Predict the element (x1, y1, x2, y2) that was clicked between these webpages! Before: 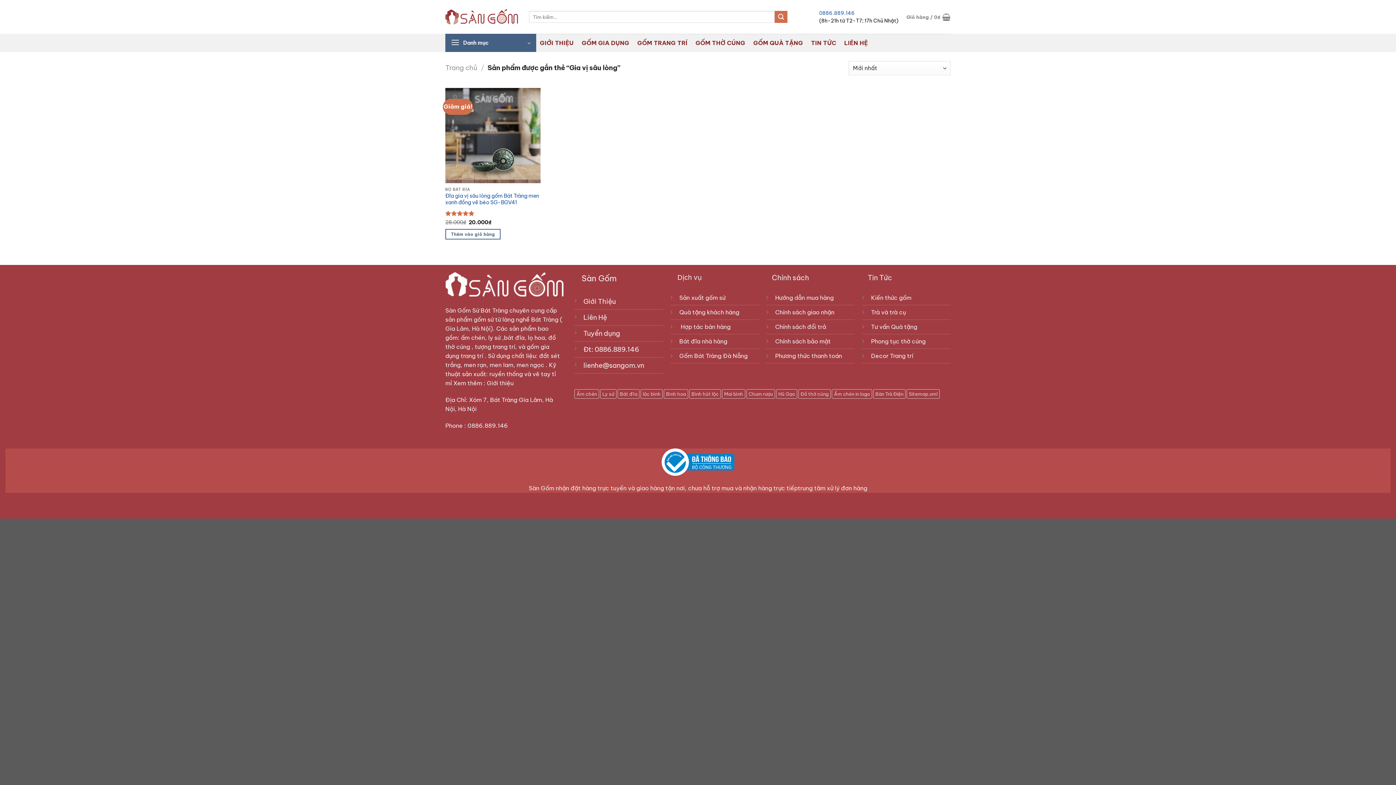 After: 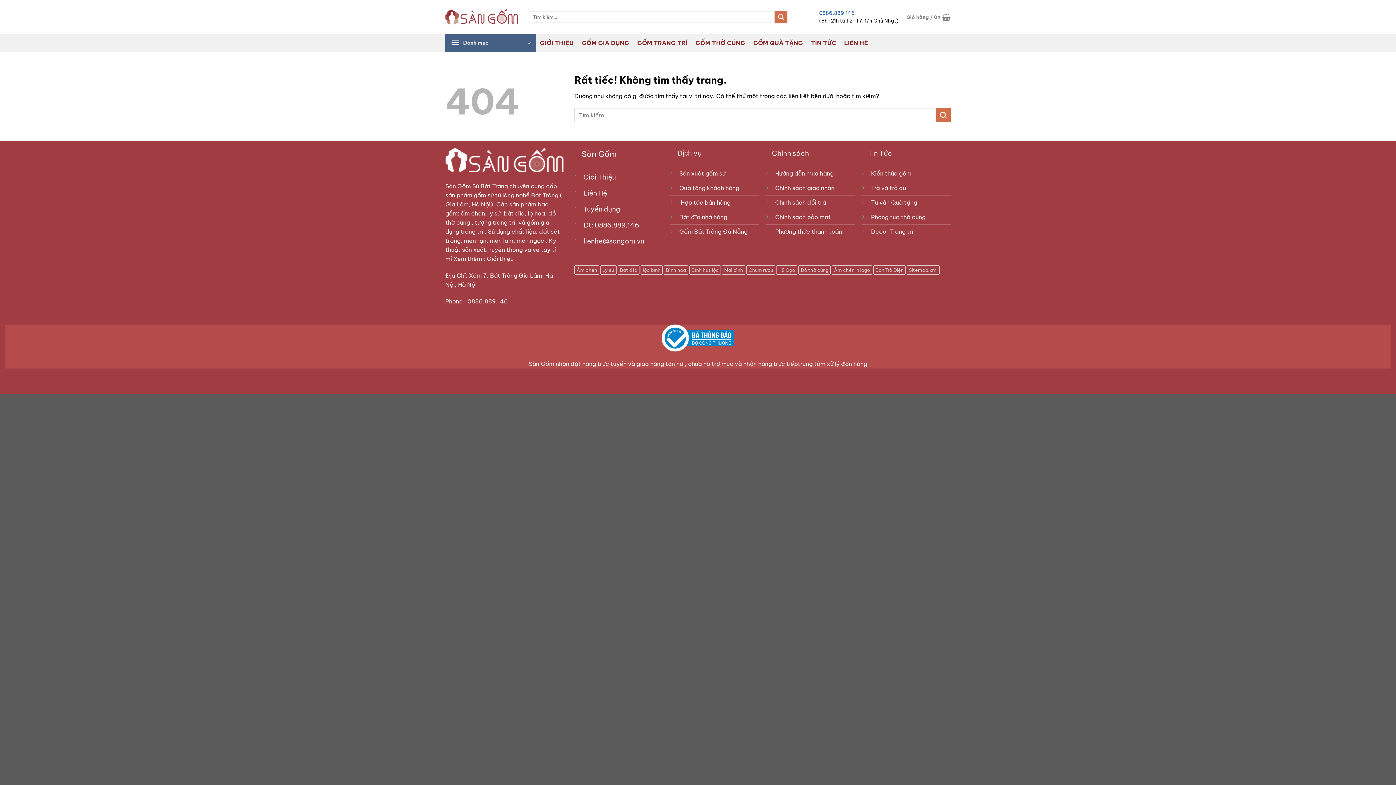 Action: bbox: (871, 323, 920, 330) label: Tư vấn Quà tặng  